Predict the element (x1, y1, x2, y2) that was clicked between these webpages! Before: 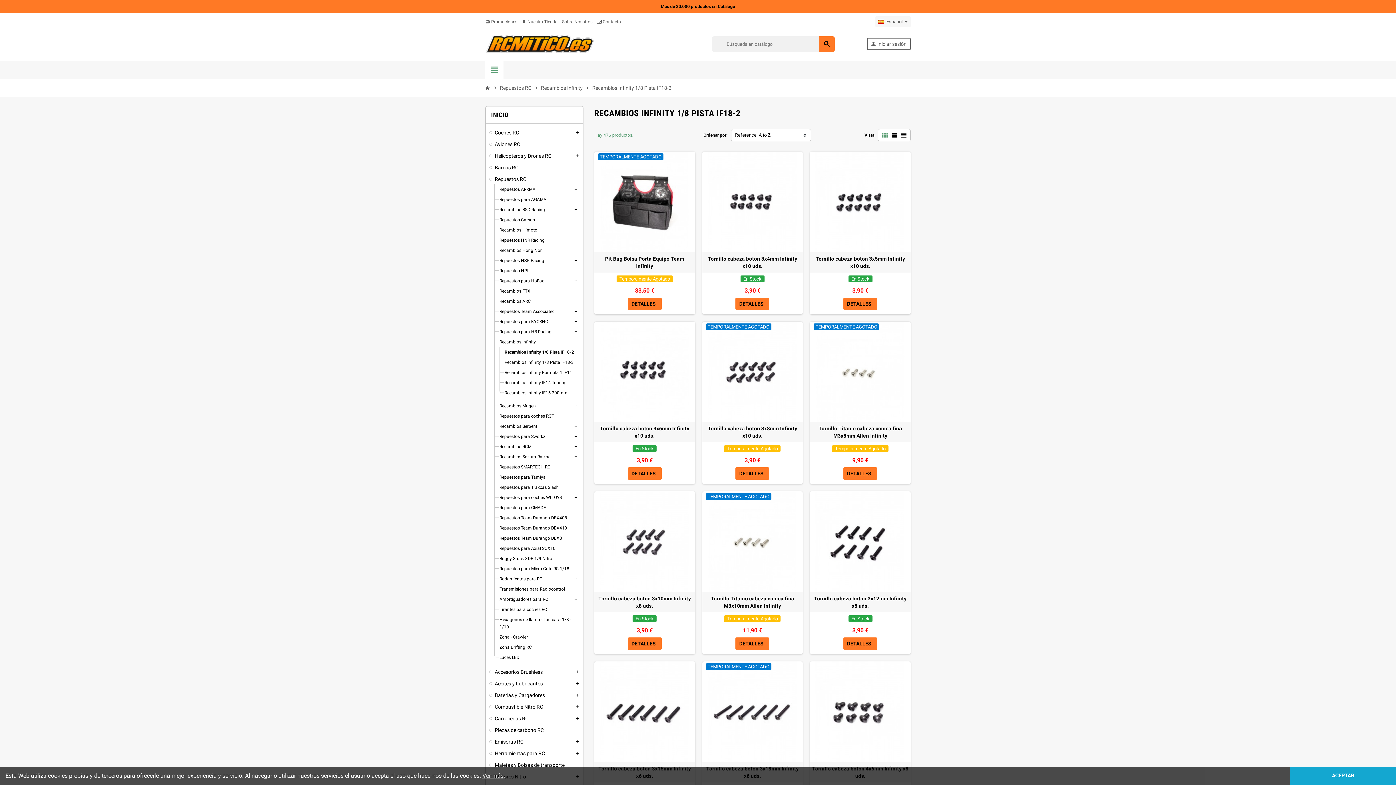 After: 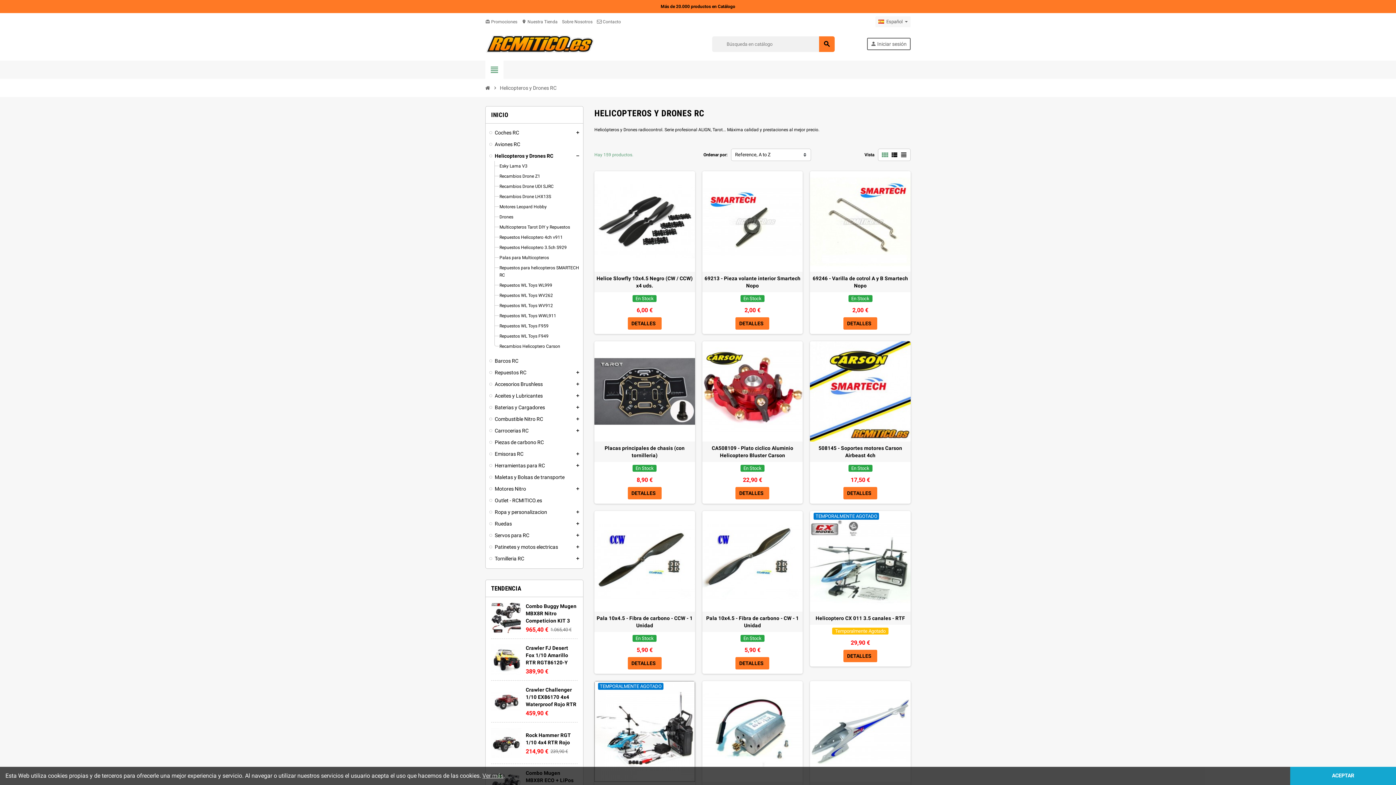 Action: label: Helicopteros y Drones RC bbox: (489, 152, 579, 159)